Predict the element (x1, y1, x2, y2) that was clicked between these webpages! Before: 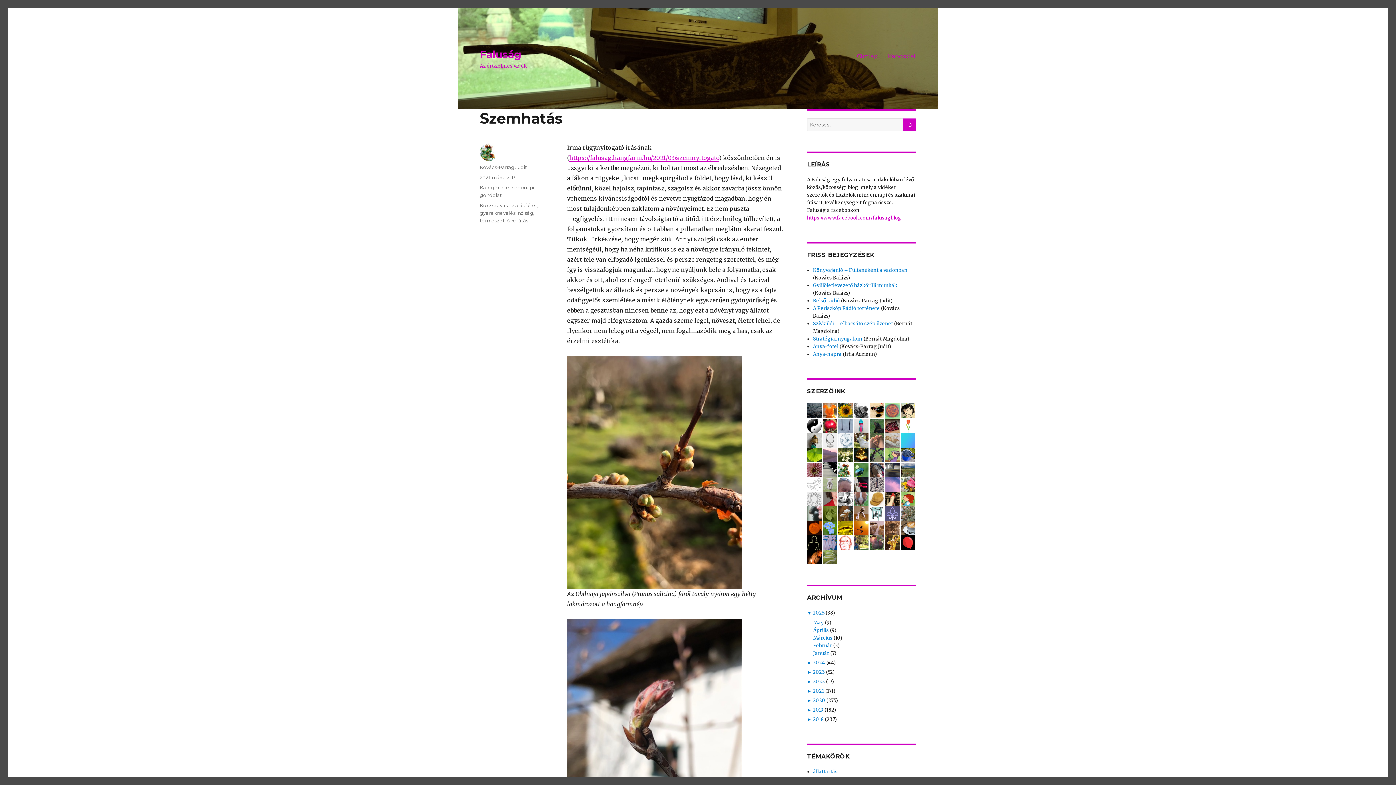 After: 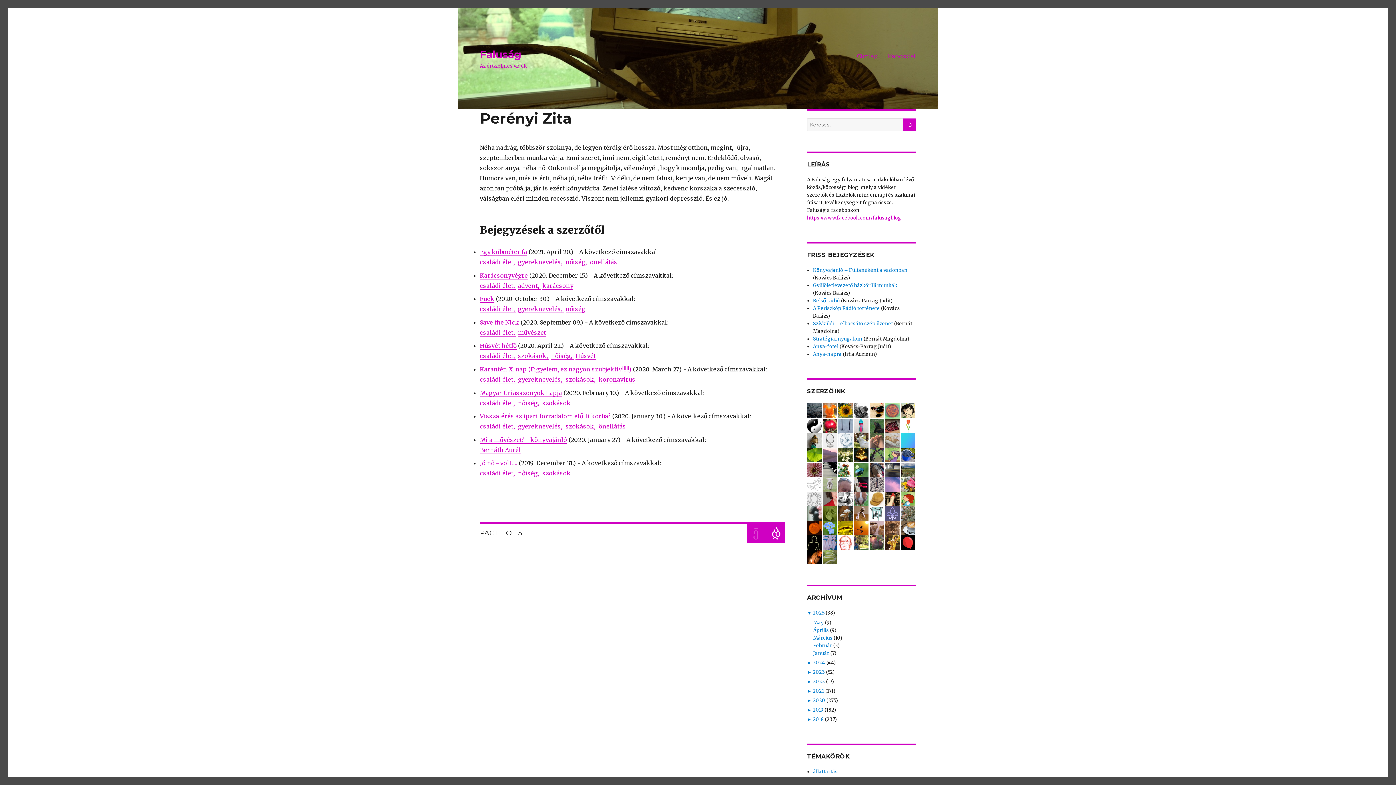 Action: bbox: (807, 510, 822, 516) label:  